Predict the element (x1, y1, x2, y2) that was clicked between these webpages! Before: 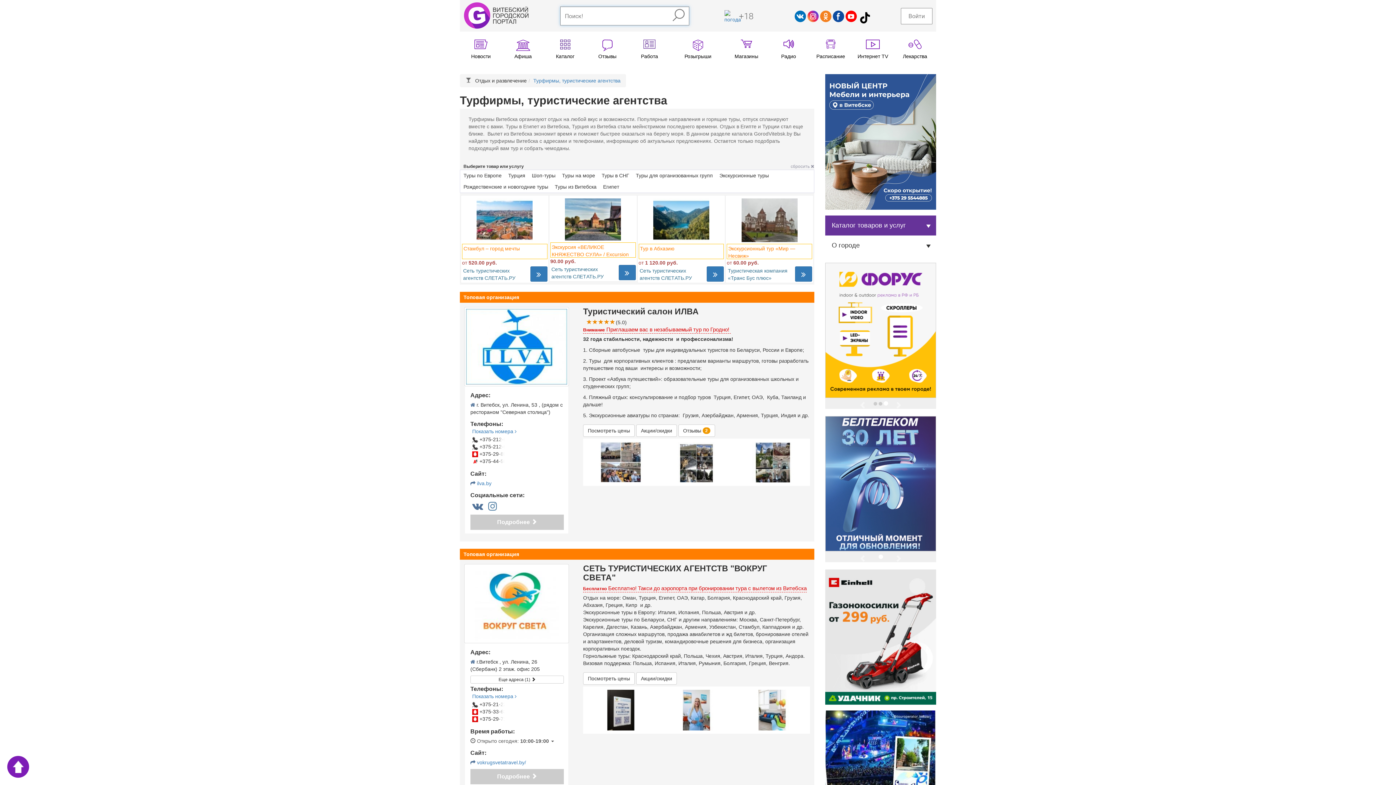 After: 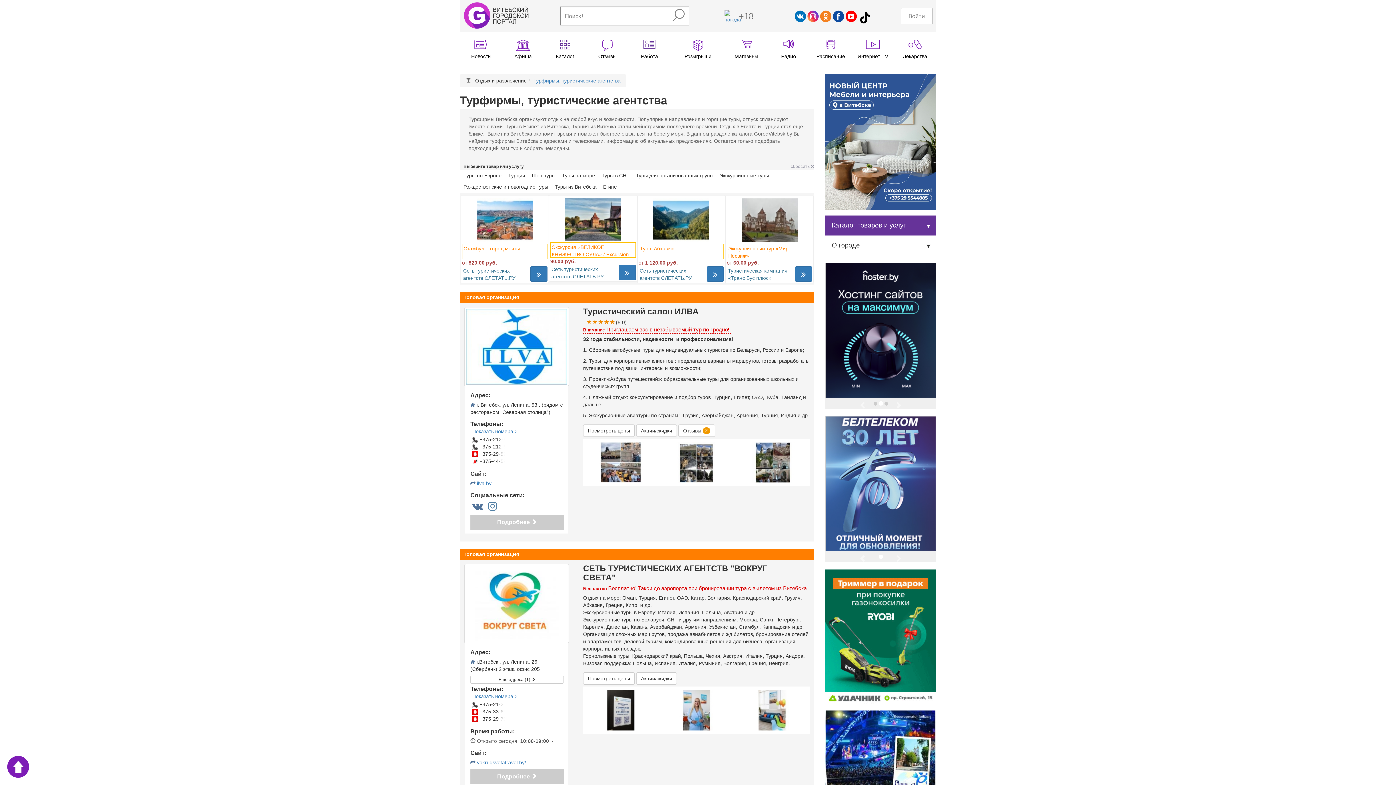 Action: bbox: (833, 18, 844, 24)